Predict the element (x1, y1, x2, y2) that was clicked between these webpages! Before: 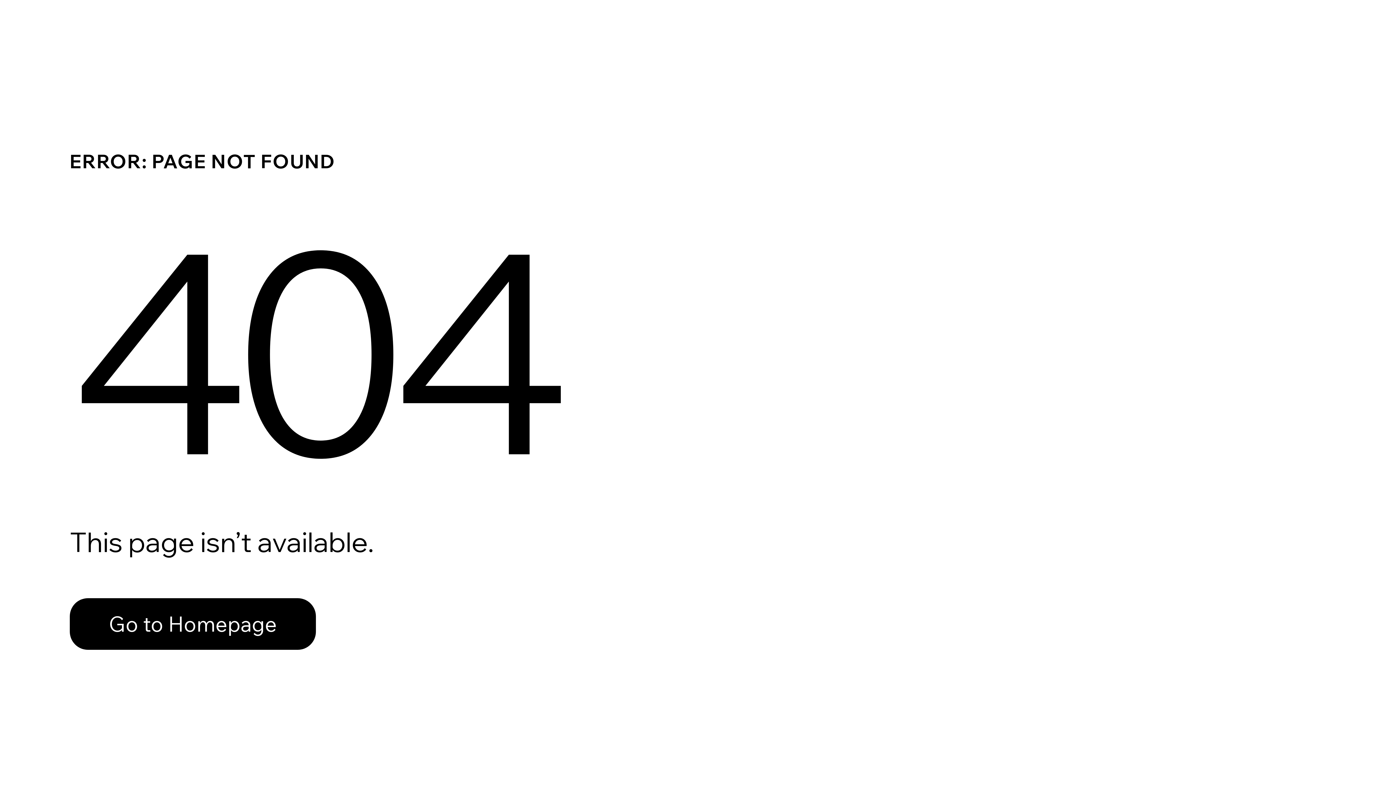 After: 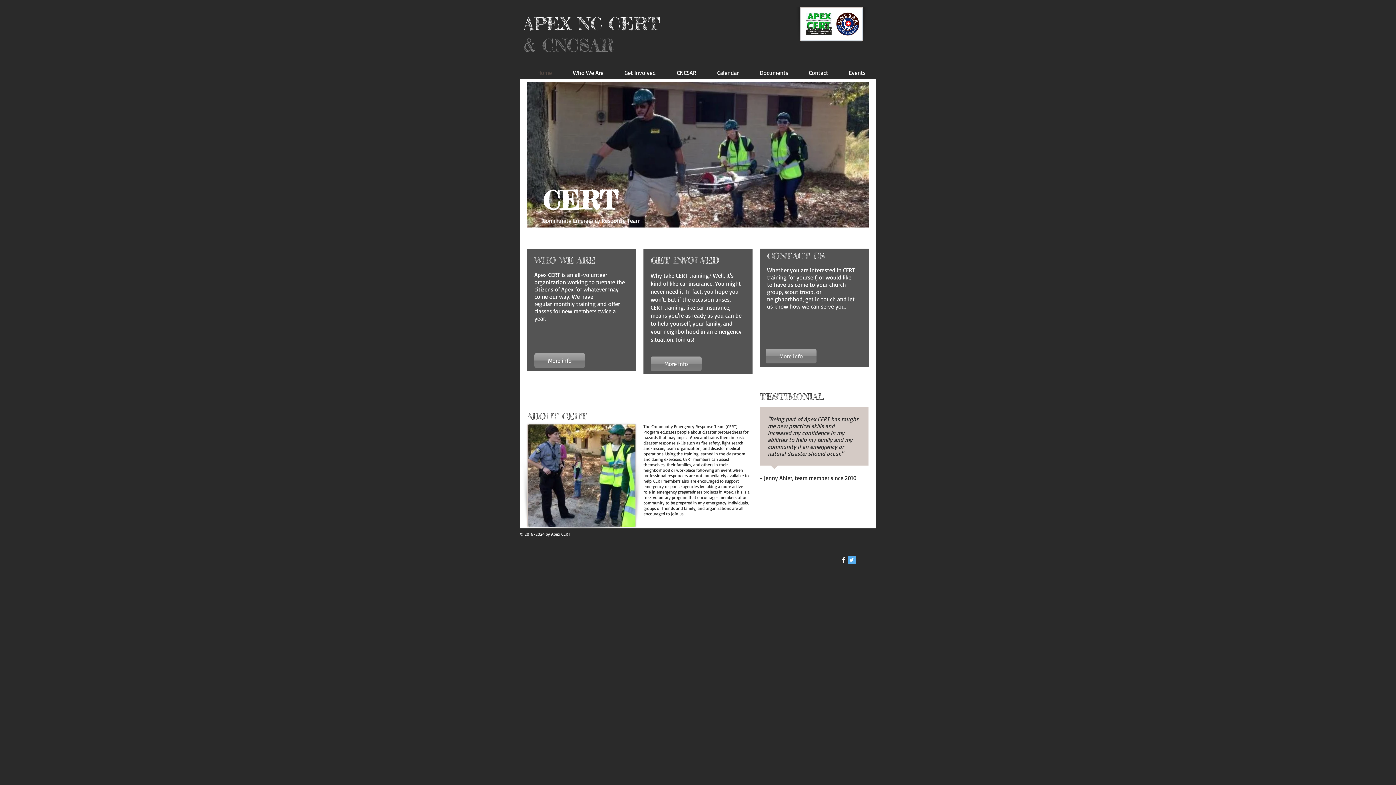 Action: label: Go to Homepage bbox: (69, 582, 768, 659)